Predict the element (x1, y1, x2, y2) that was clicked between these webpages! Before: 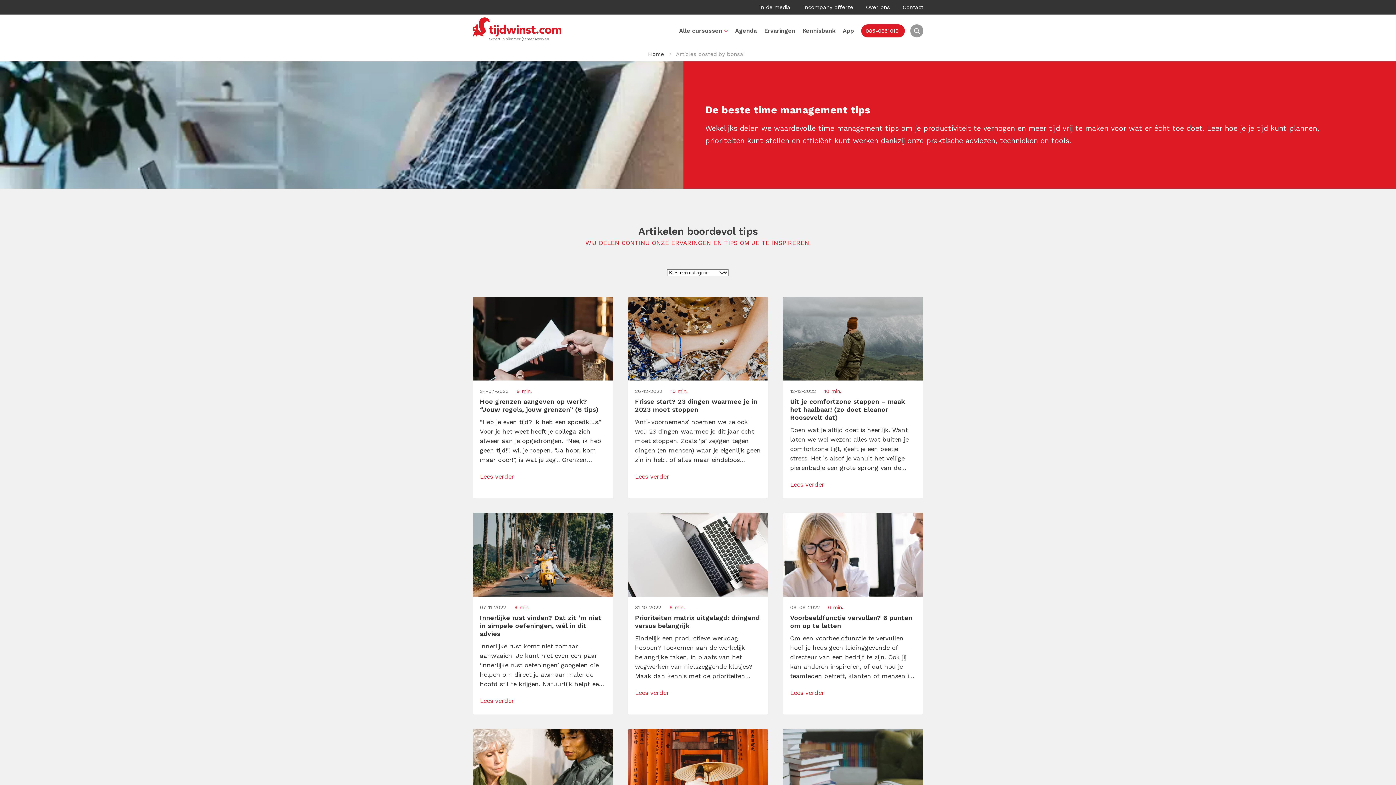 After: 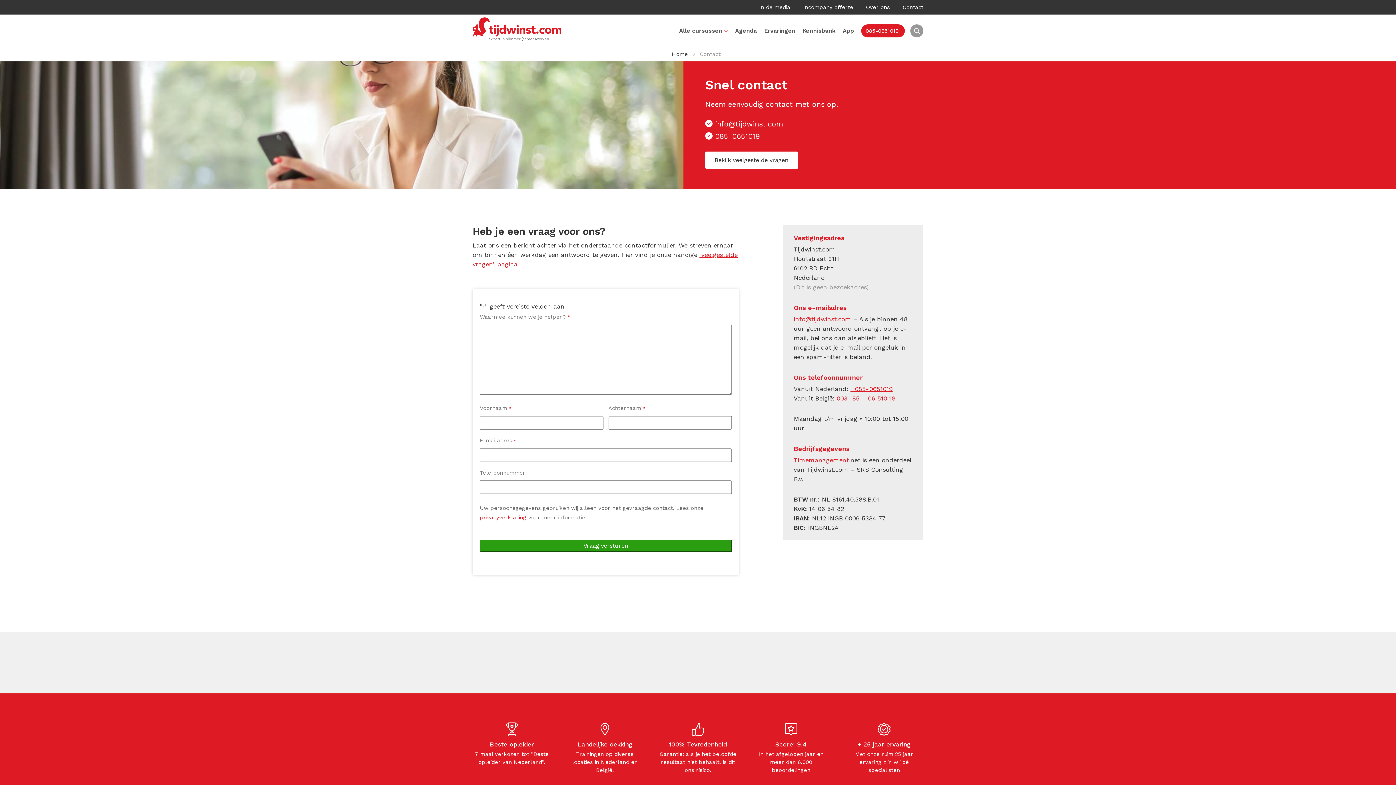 Action: label: Contact bbox: (902, 4, 923, 10)